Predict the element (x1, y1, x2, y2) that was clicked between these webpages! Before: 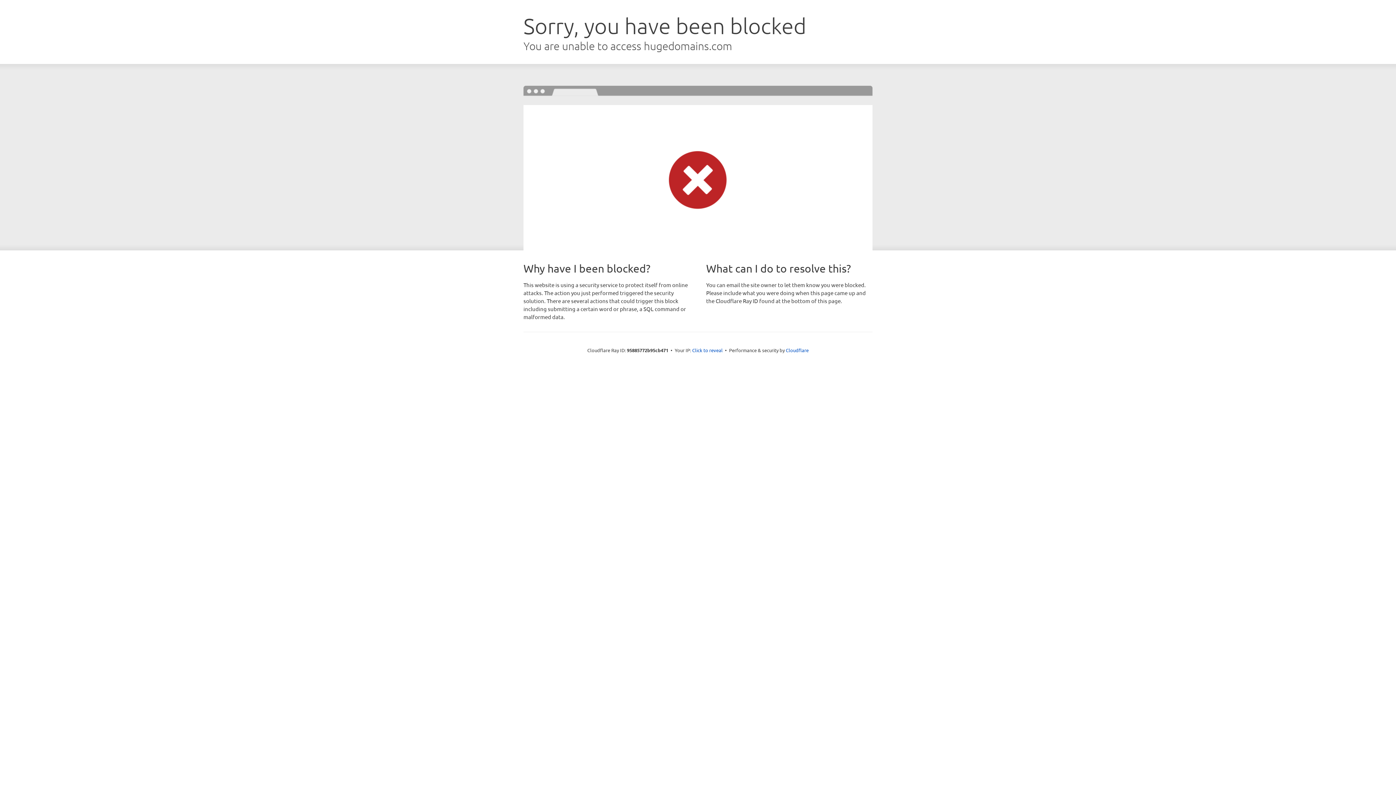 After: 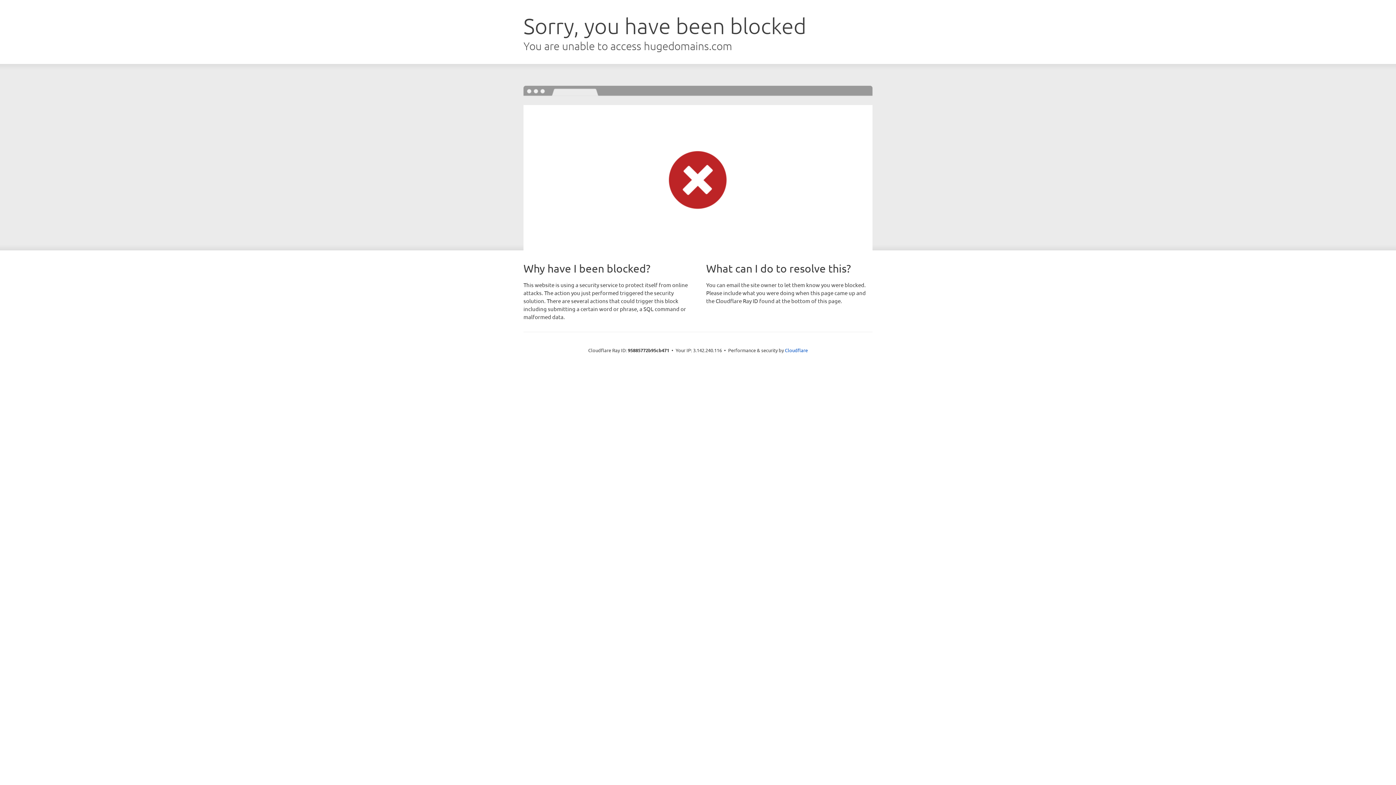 Action: bbox: (692, 346, 722, 353) label: Click to reveal